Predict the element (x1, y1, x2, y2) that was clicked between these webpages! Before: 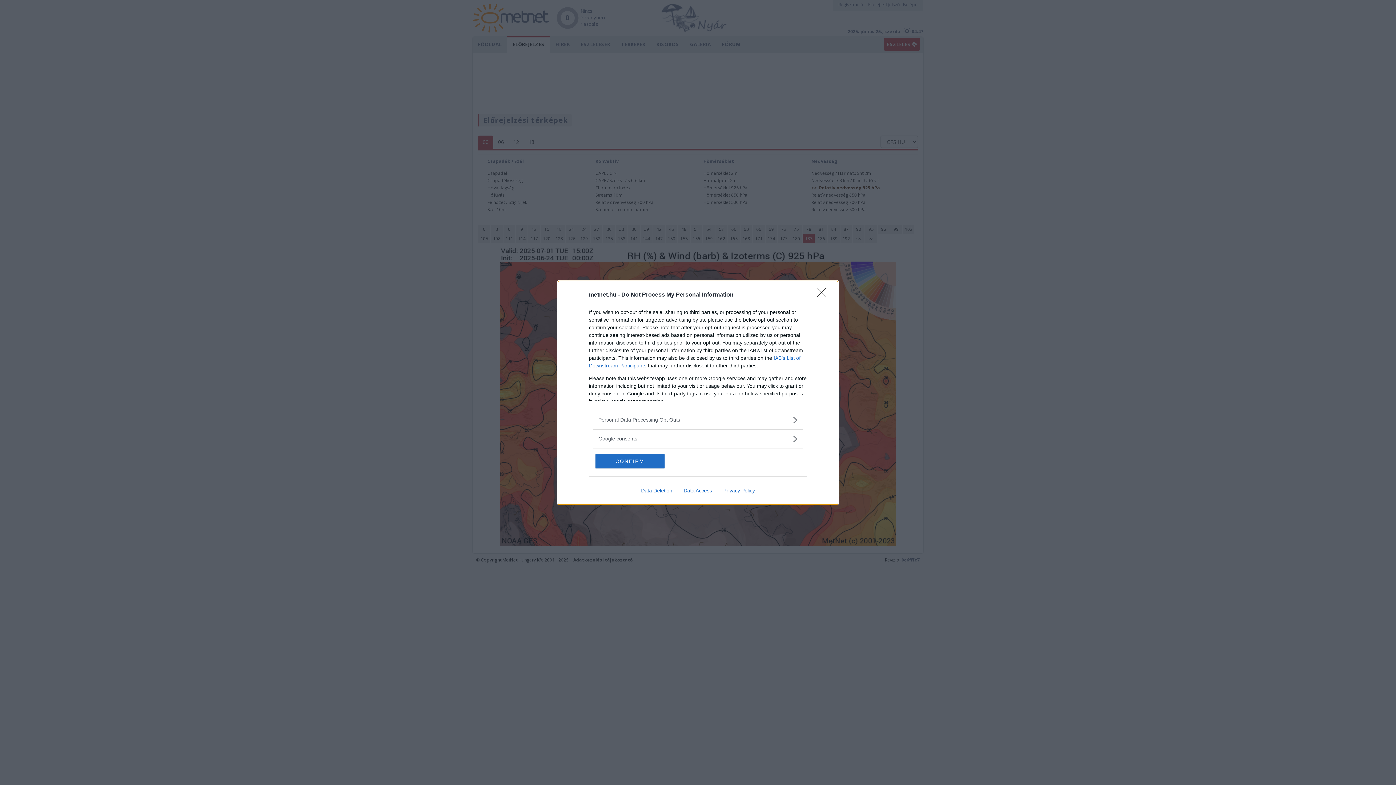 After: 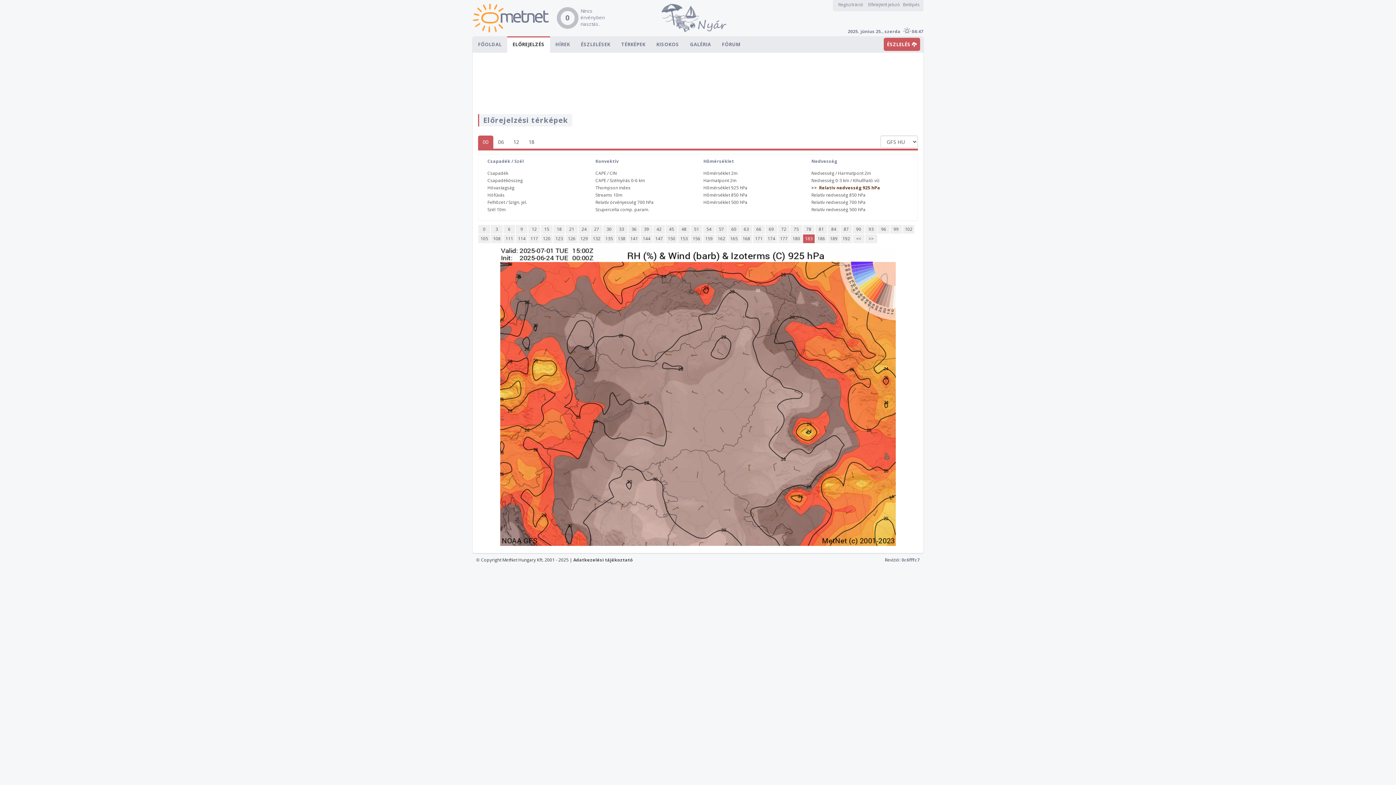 Action: label: CONFIRM bbox: (595, 454, 664, 468)